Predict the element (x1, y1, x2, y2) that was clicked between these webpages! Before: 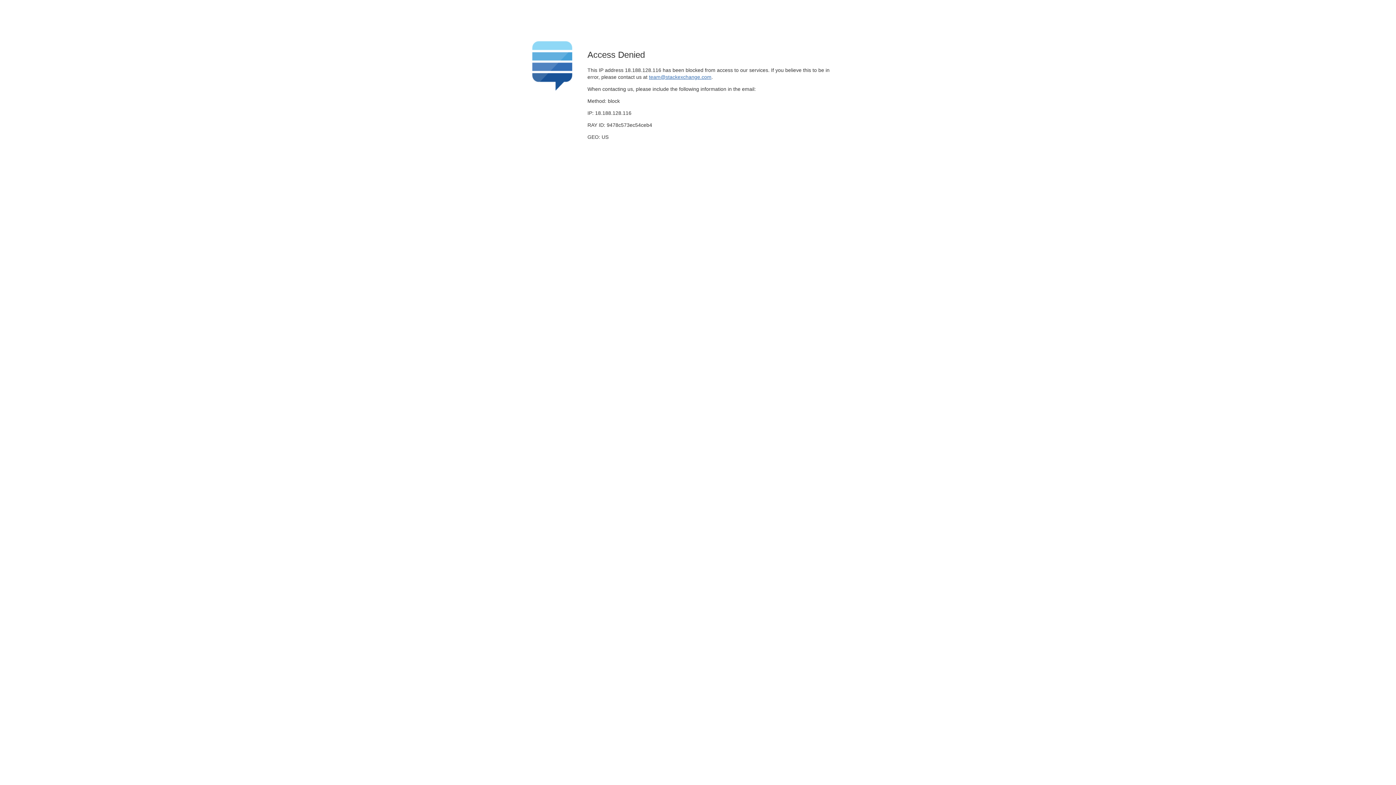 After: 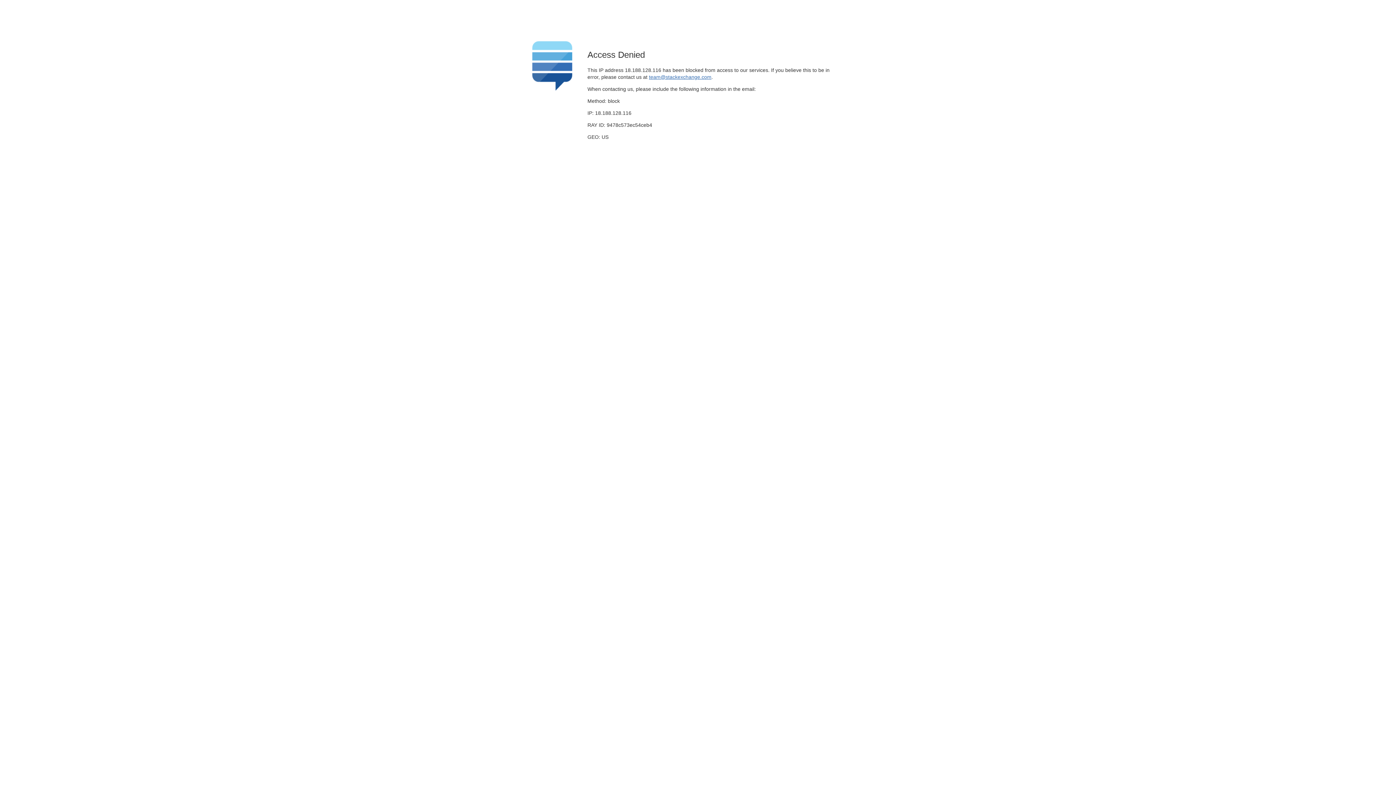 Action: bbox: (649, 74, 711, 79) label: team@stackexchange.com